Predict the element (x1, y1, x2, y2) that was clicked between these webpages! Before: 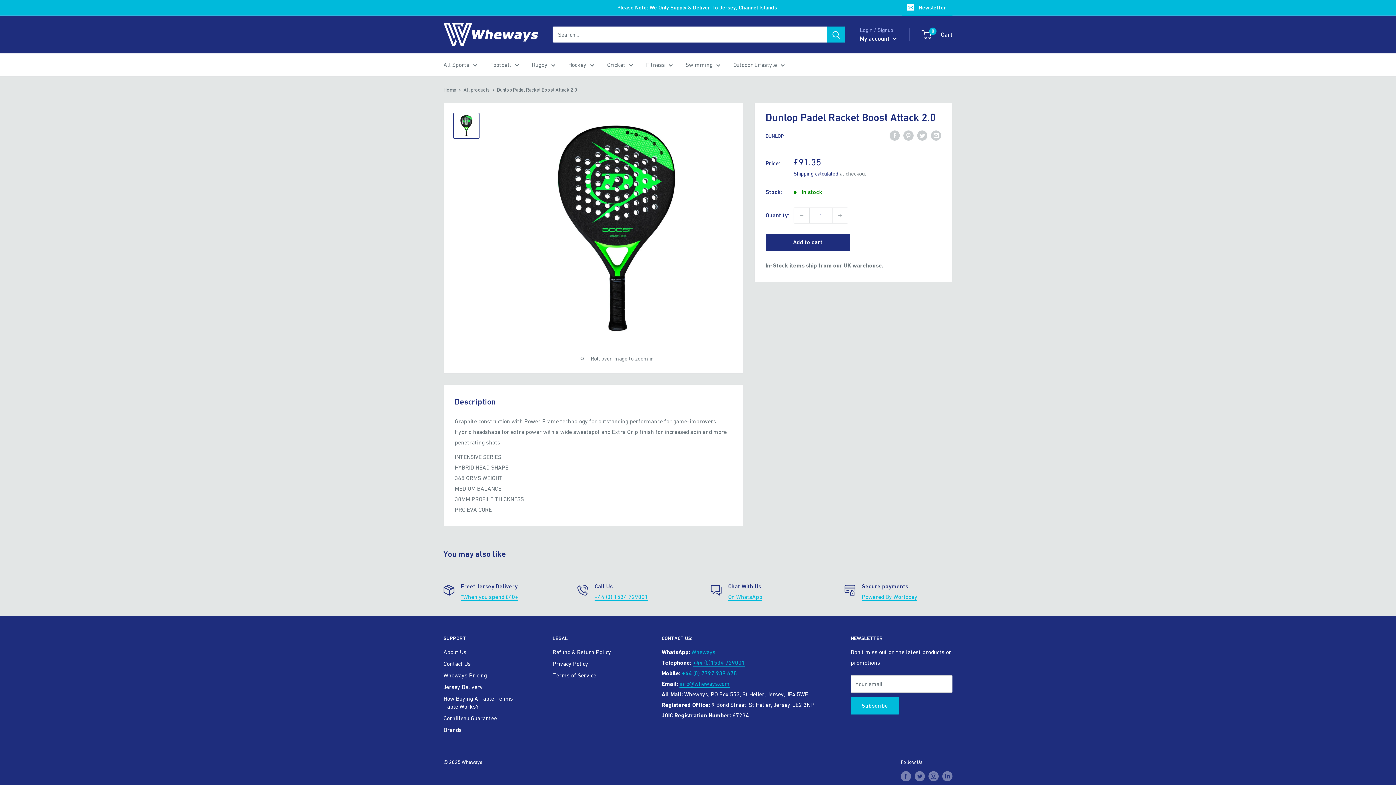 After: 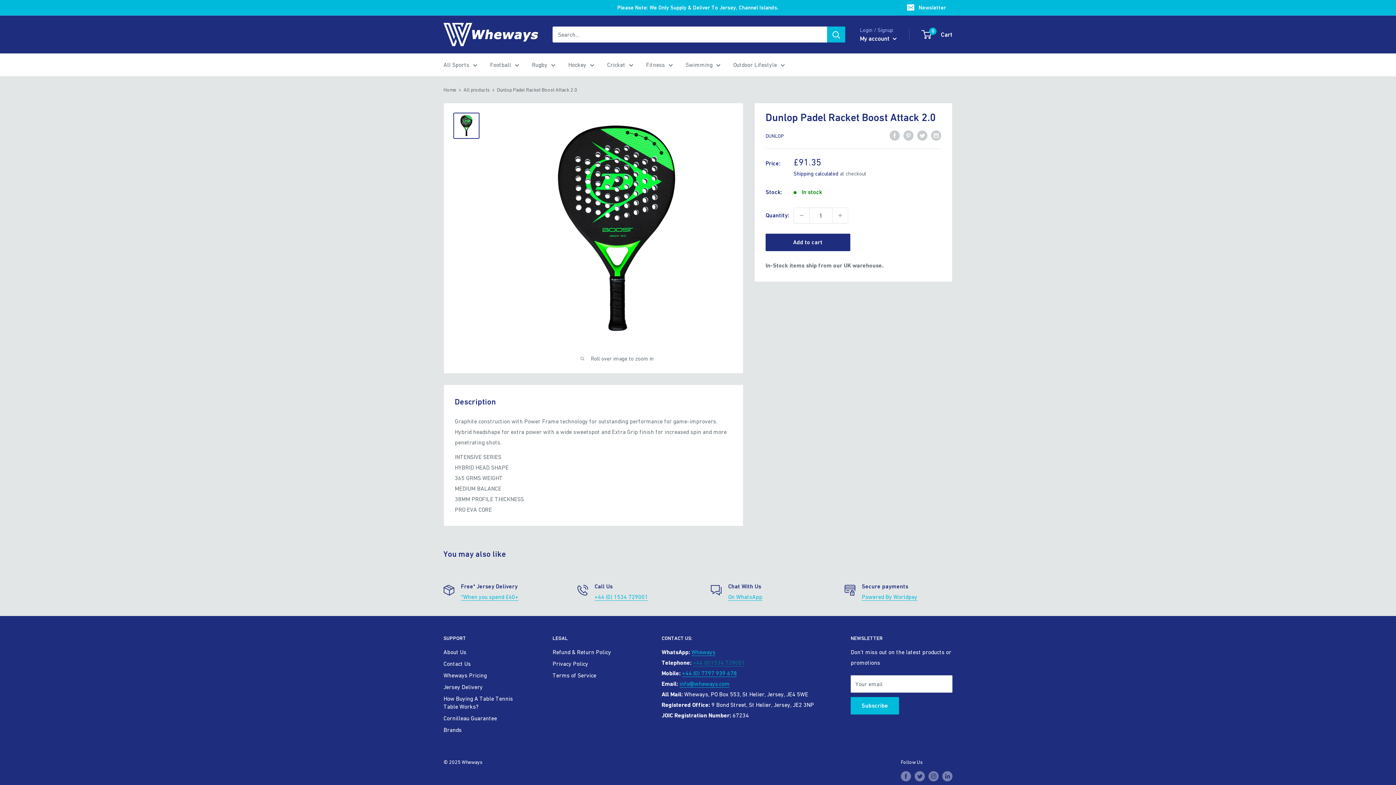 Action: bbox: (693, 659, 745, 666) label: +44 (0)1534 729001
